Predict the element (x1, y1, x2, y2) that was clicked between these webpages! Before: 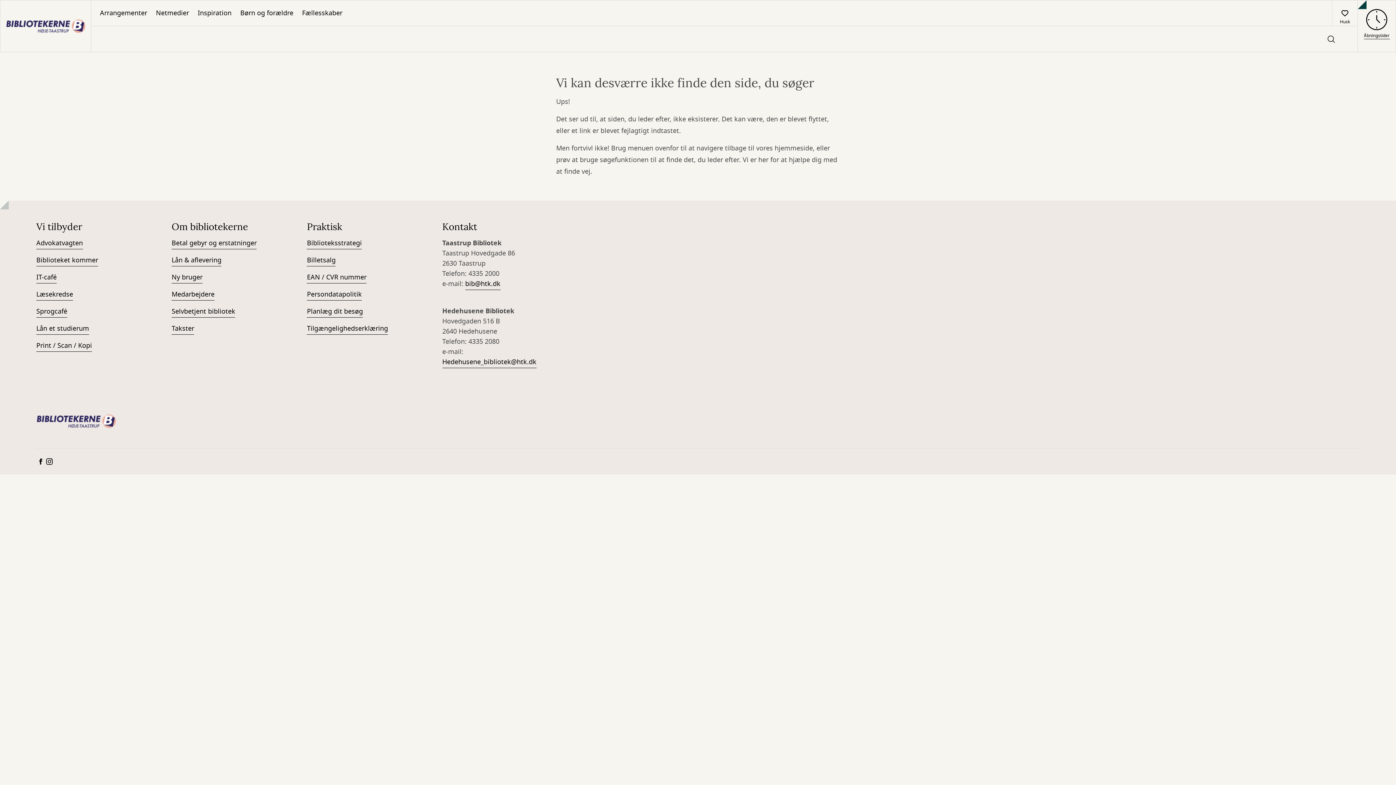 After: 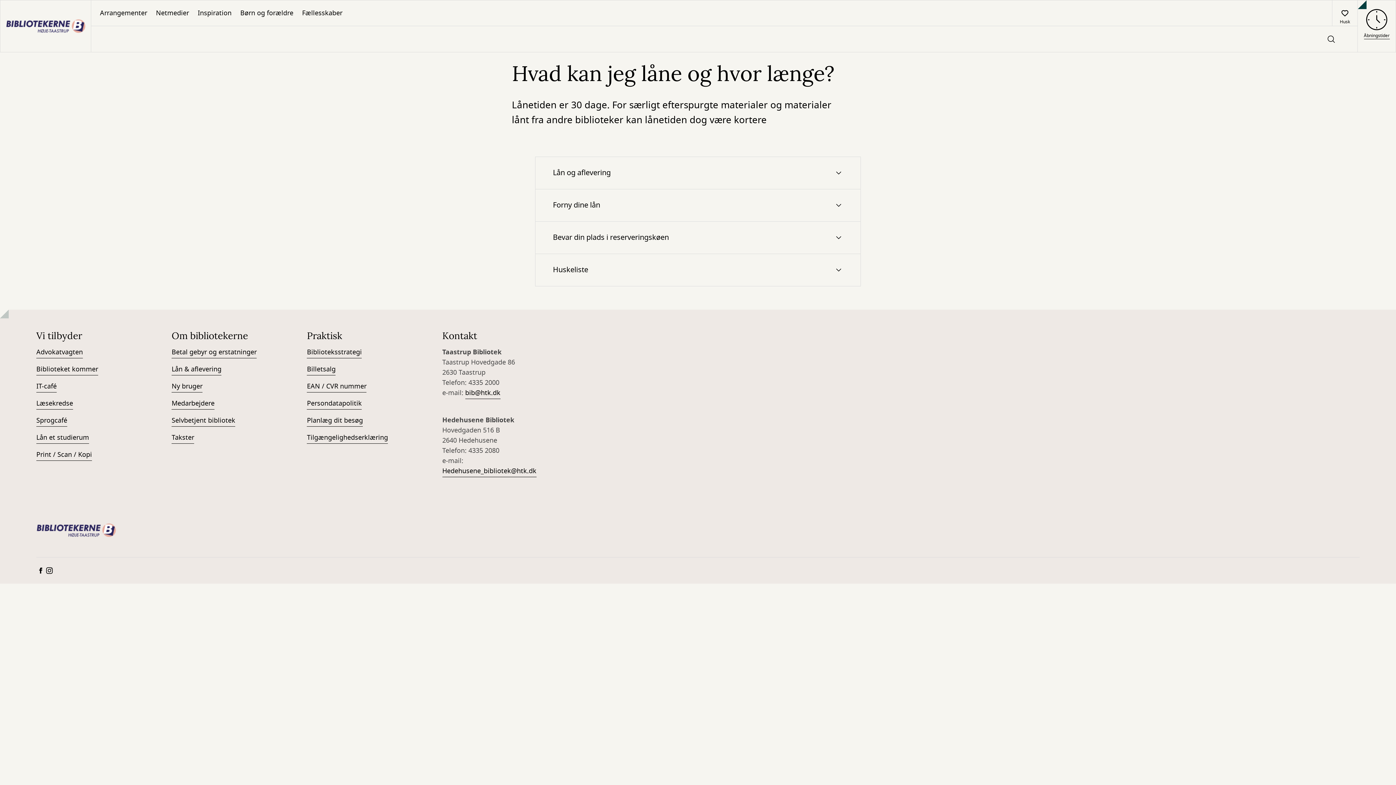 Action: bbox: (171, 255, 221, 266) label: Lån & aflevering